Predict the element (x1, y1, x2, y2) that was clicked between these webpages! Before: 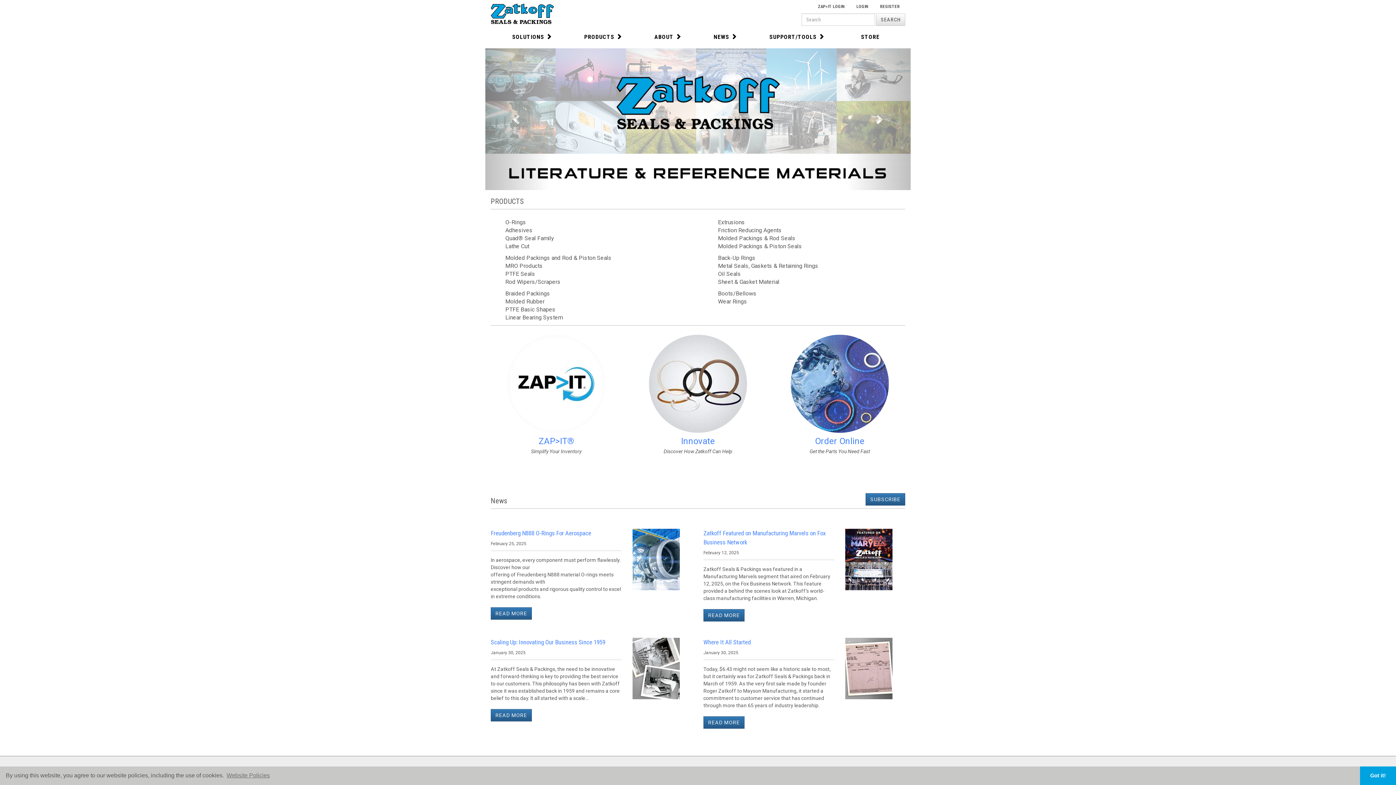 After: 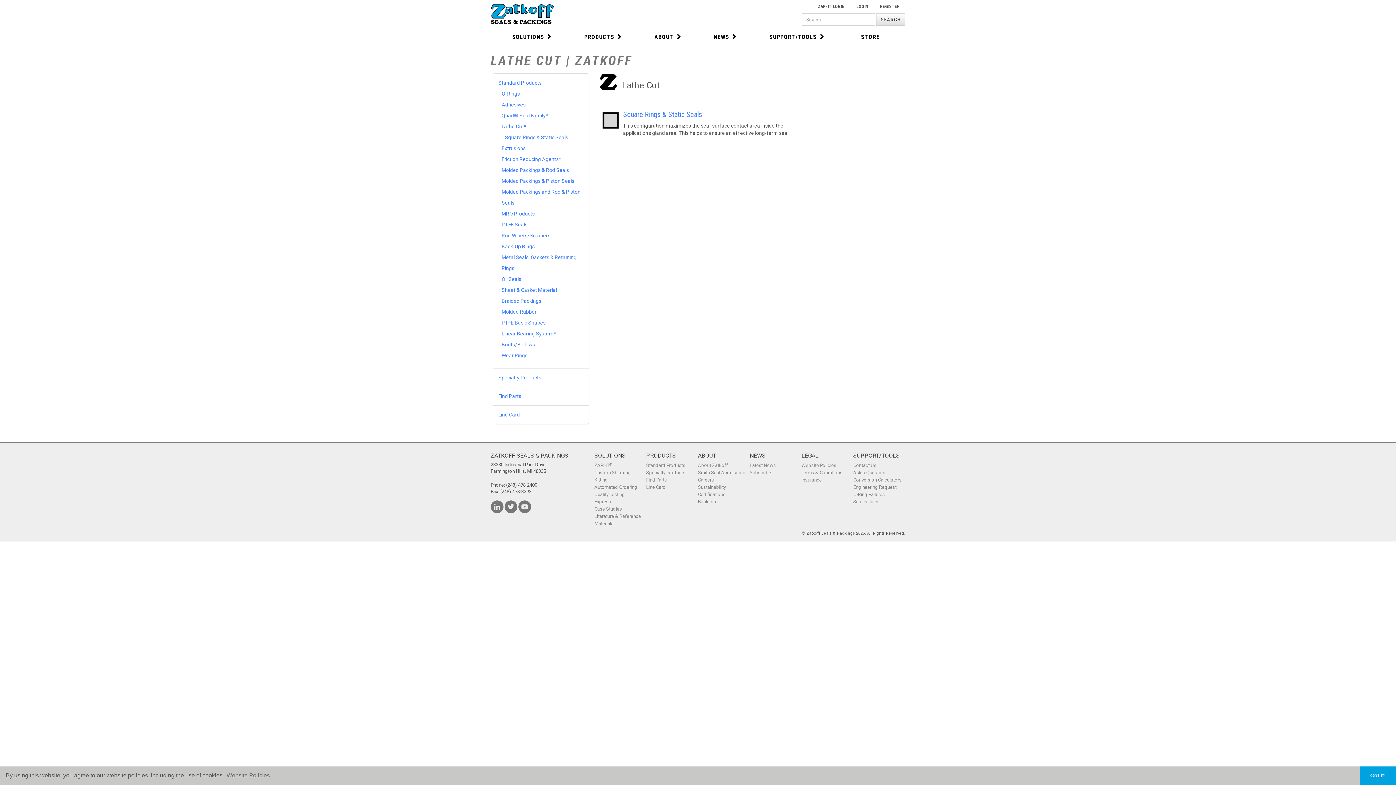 Action: label: Lathe Cut bbox: (505, 243, 529, 249)